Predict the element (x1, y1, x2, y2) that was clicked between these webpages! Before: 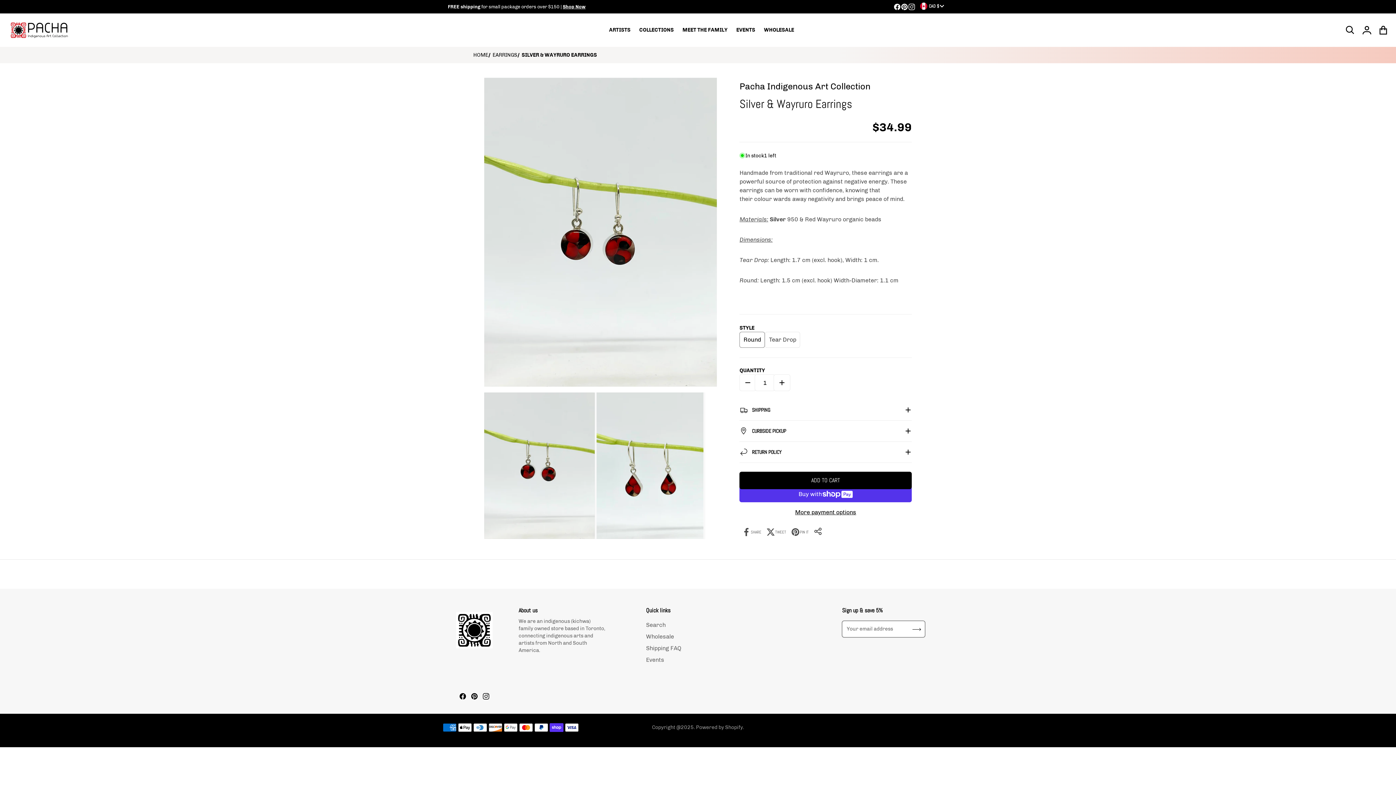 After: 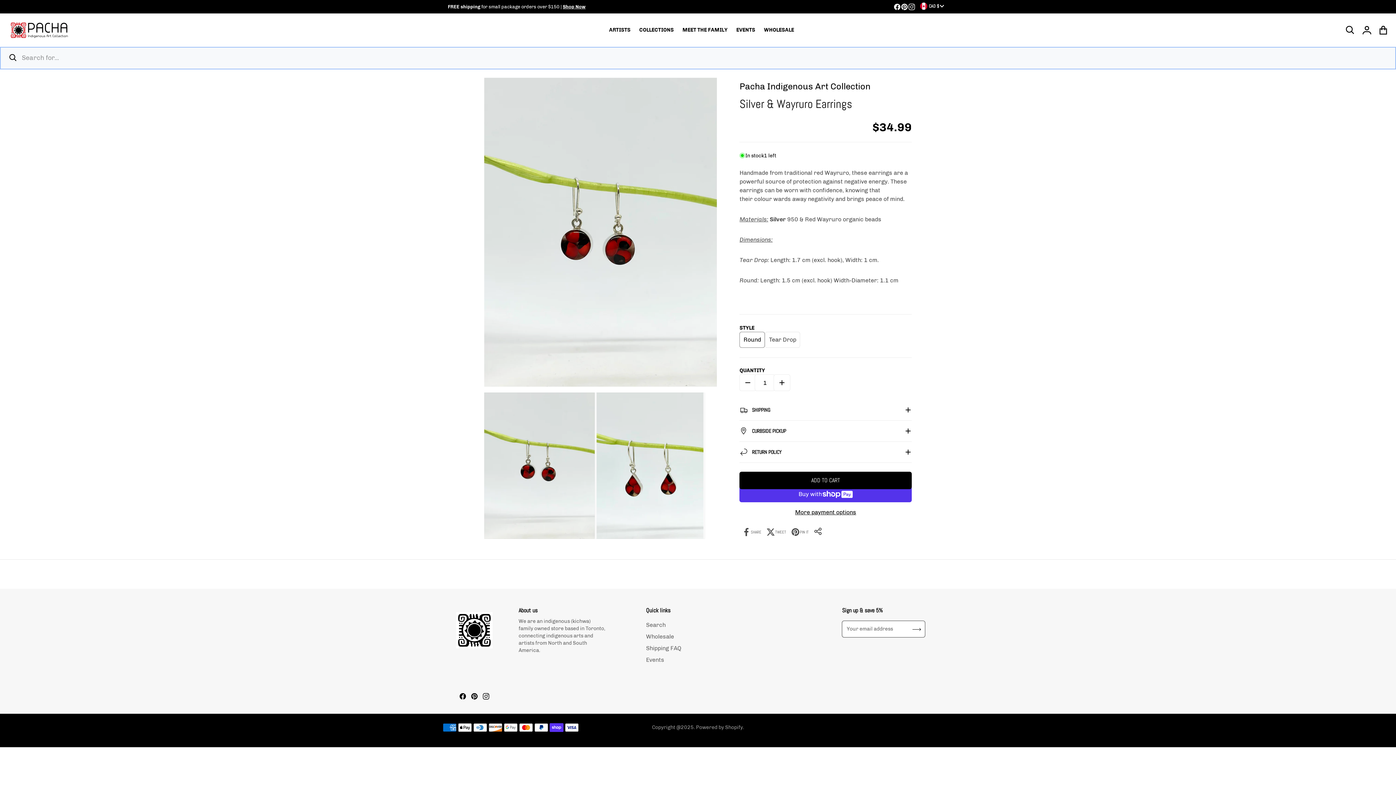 Action: bbox: (1341, 21, 1359, 38) label: Search for...